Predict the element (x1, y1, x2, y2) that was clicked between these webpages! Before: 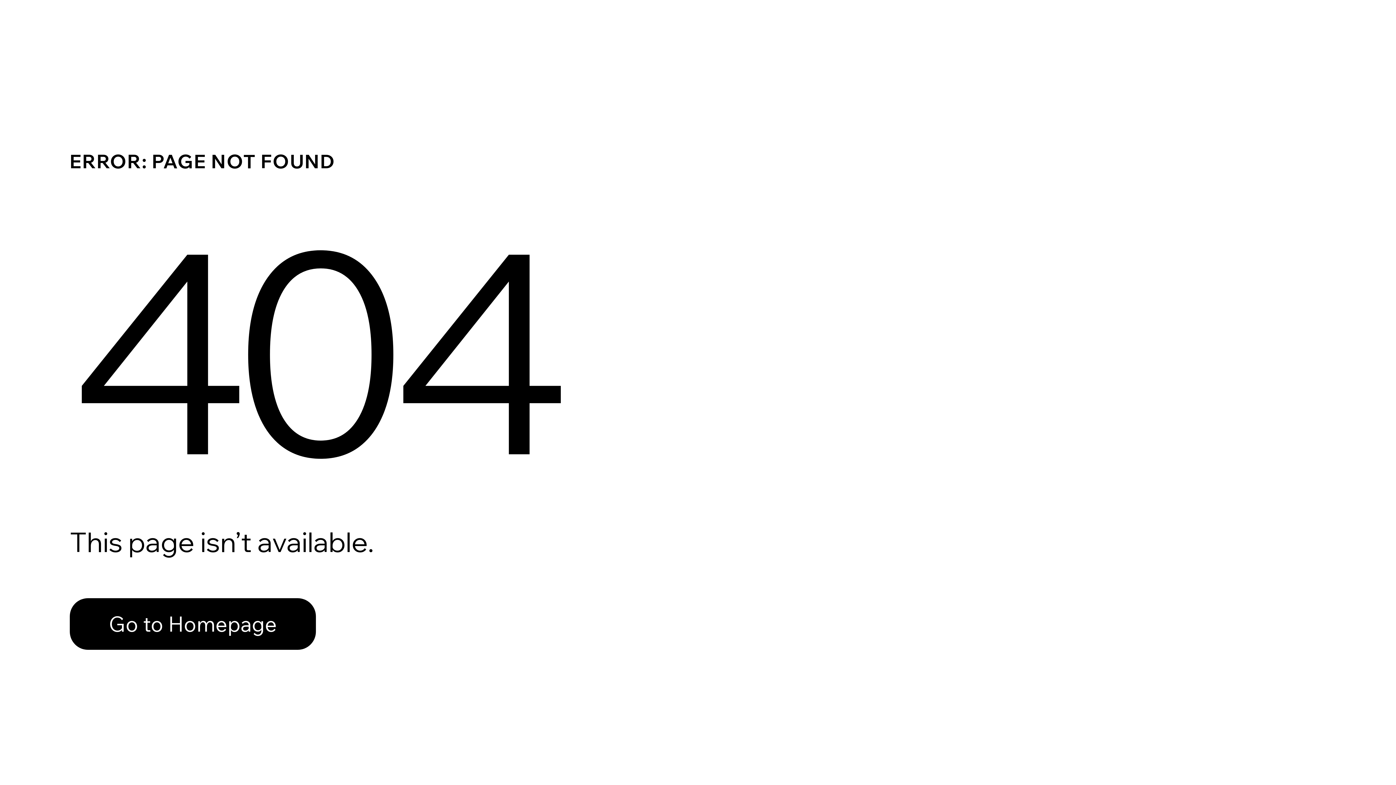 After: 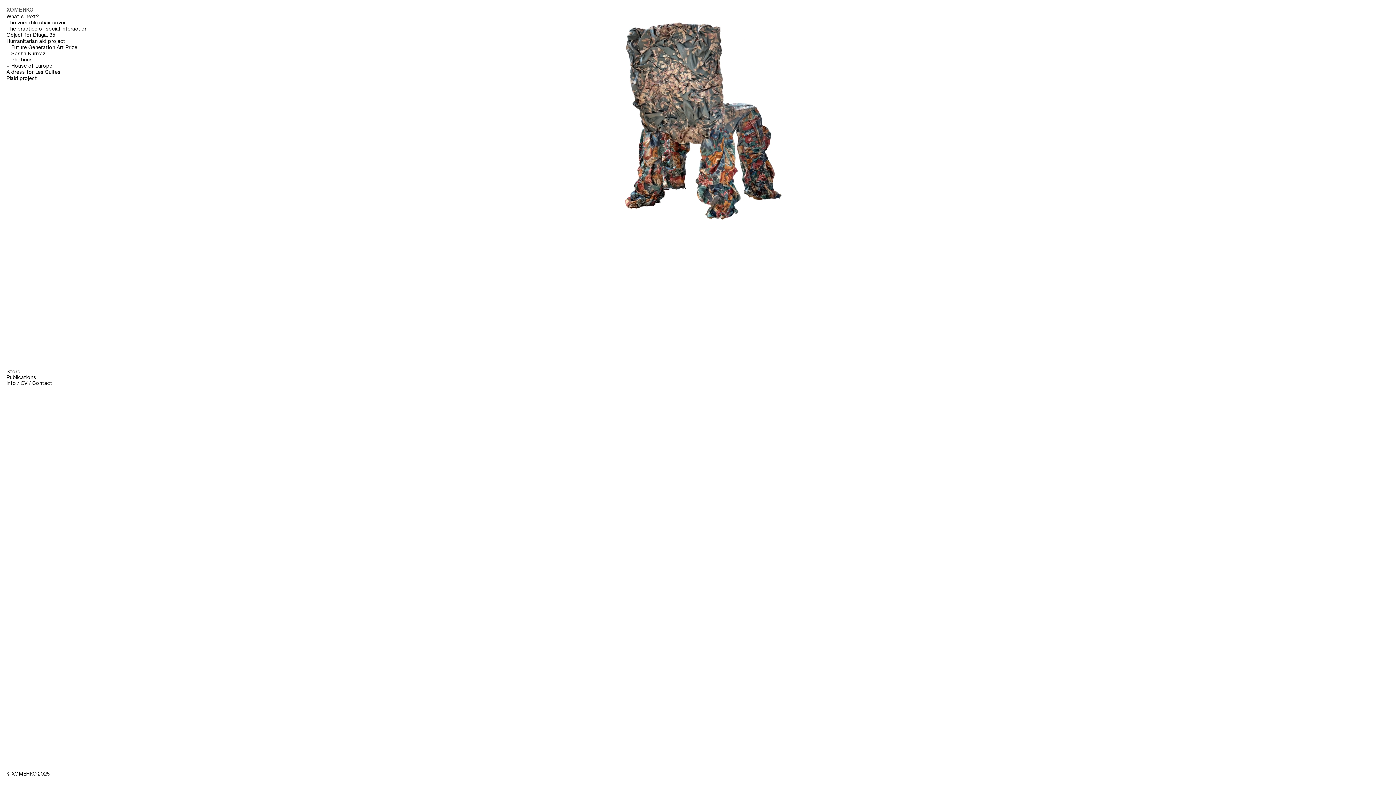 Action: label: Go to Homepage bbox: (69, 598, 316, 650)